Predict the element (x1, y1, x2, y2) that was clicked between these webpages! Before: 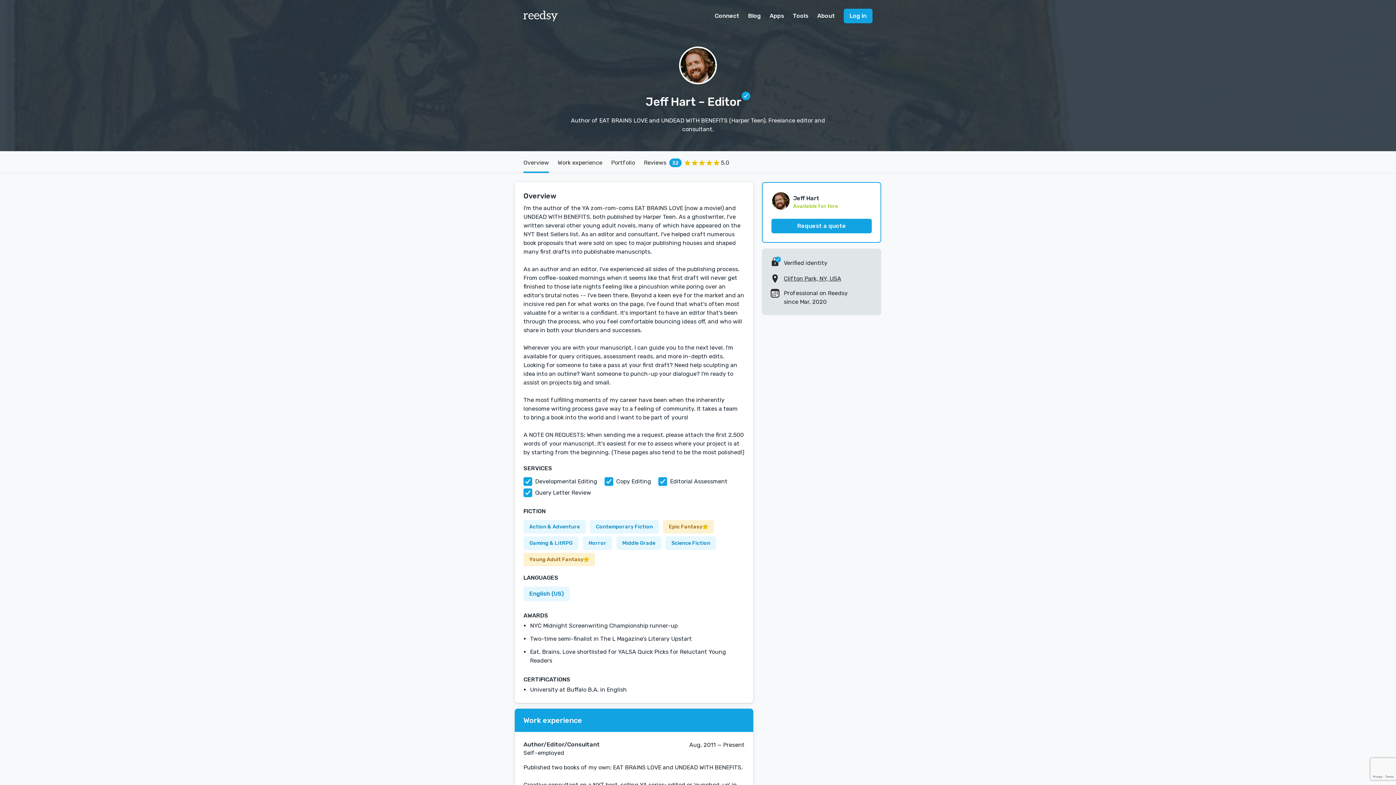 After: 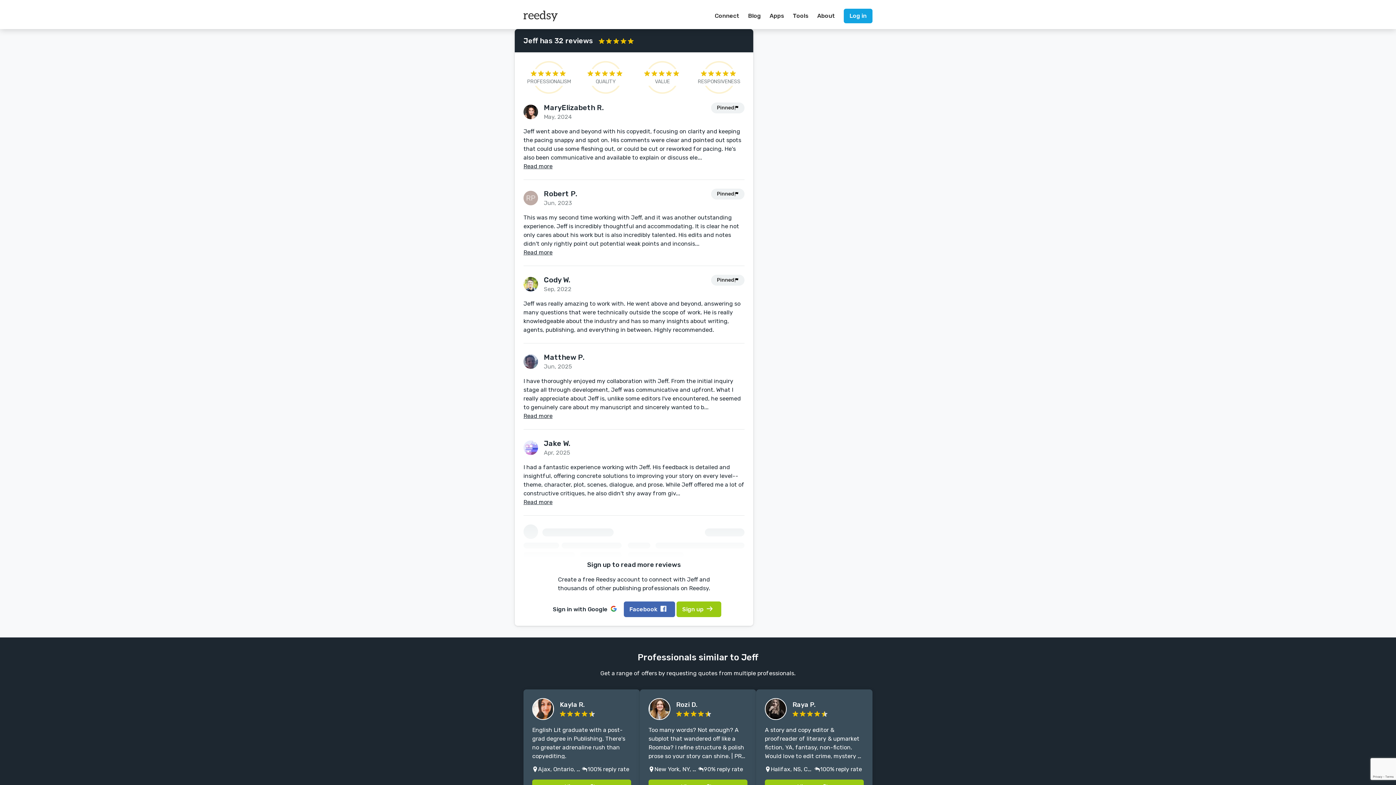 Action: label: Reviews
32
5.0 bbox: (644, 151, 729, 173)